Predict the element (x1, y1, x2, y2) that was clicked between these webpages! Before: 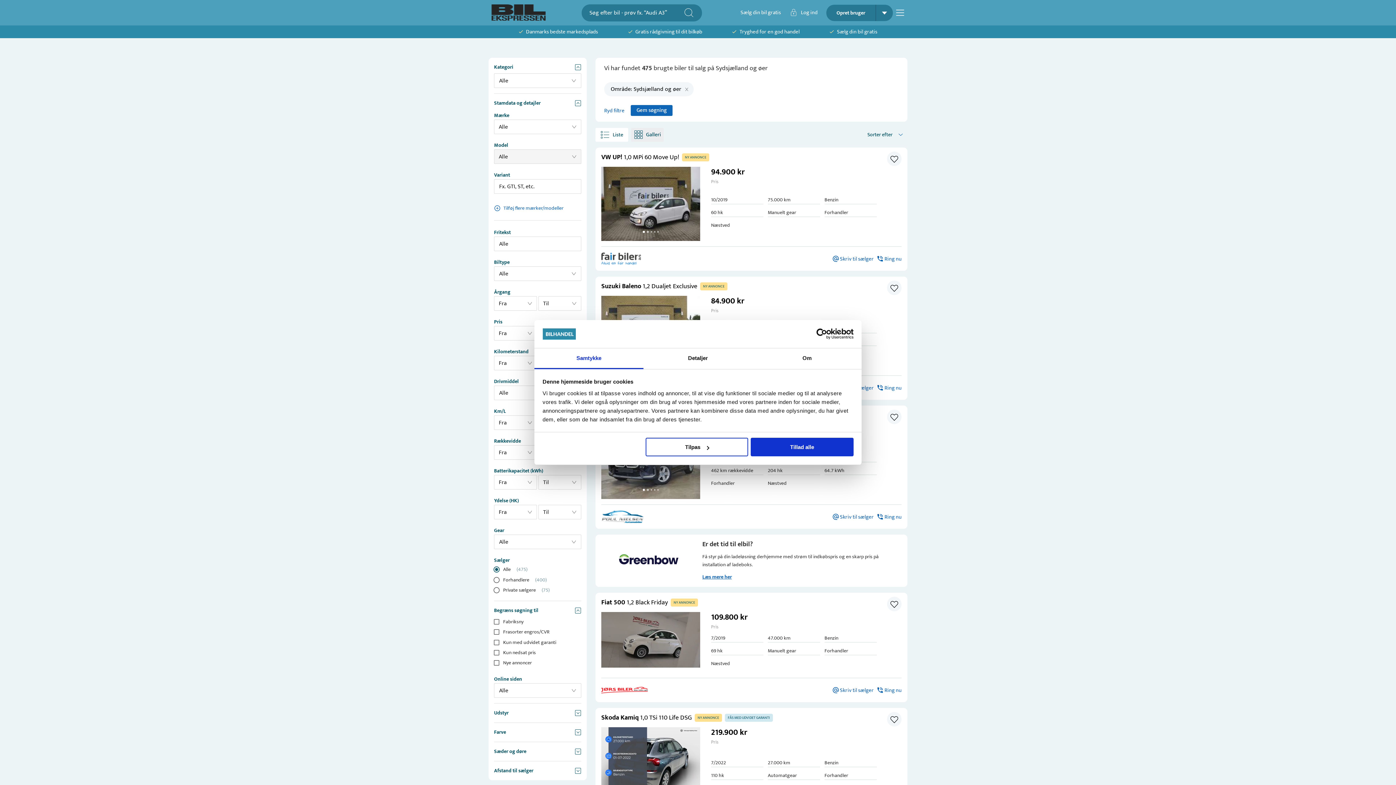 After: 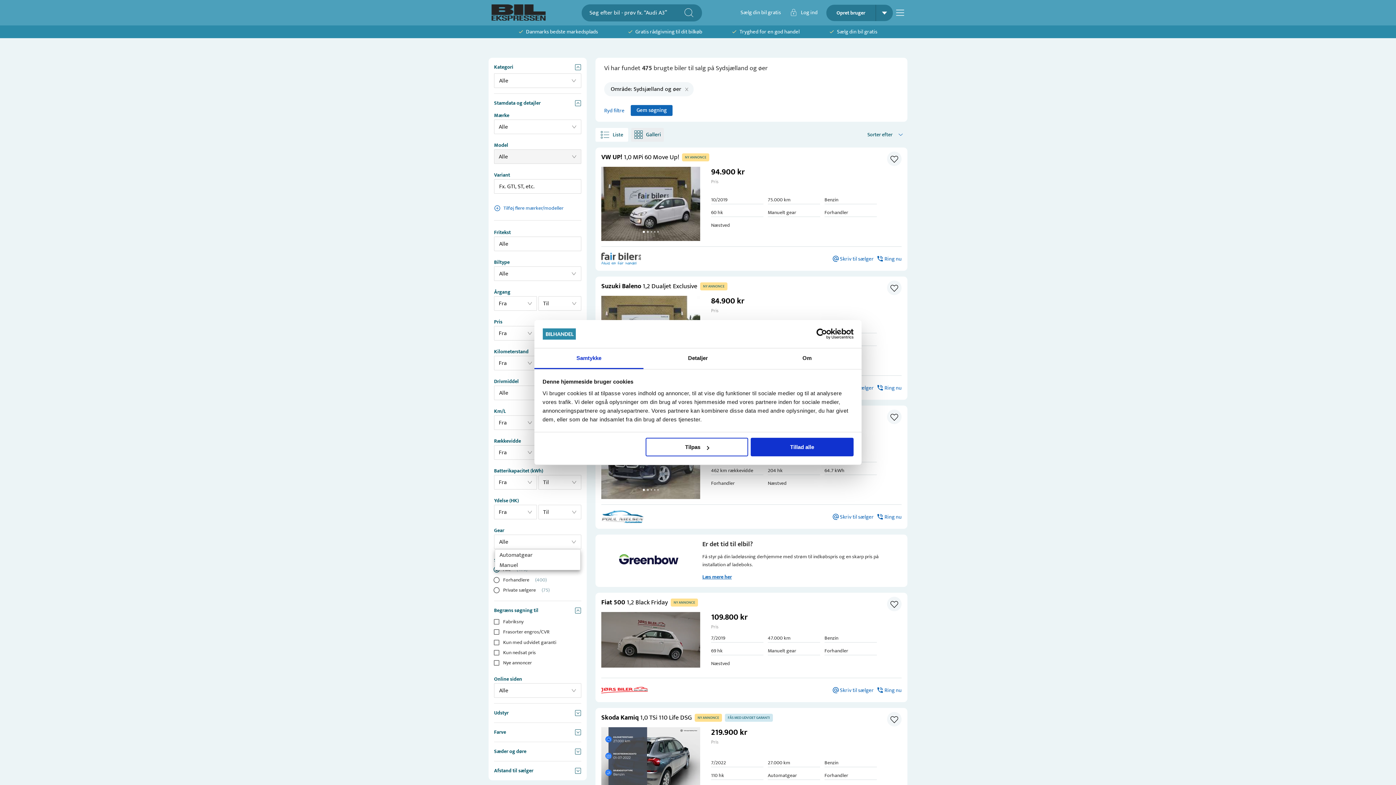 Action: bbox: (569, 538, 577, 546)